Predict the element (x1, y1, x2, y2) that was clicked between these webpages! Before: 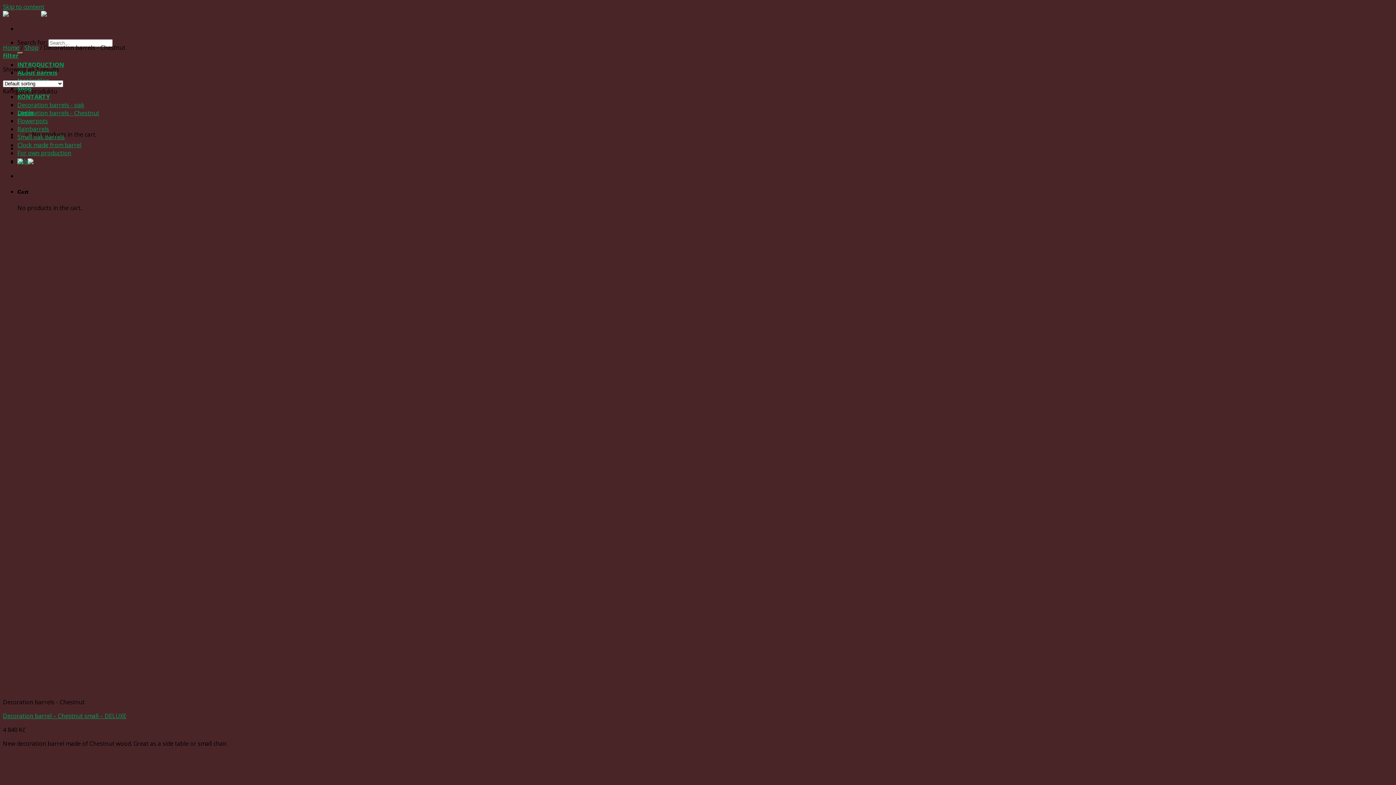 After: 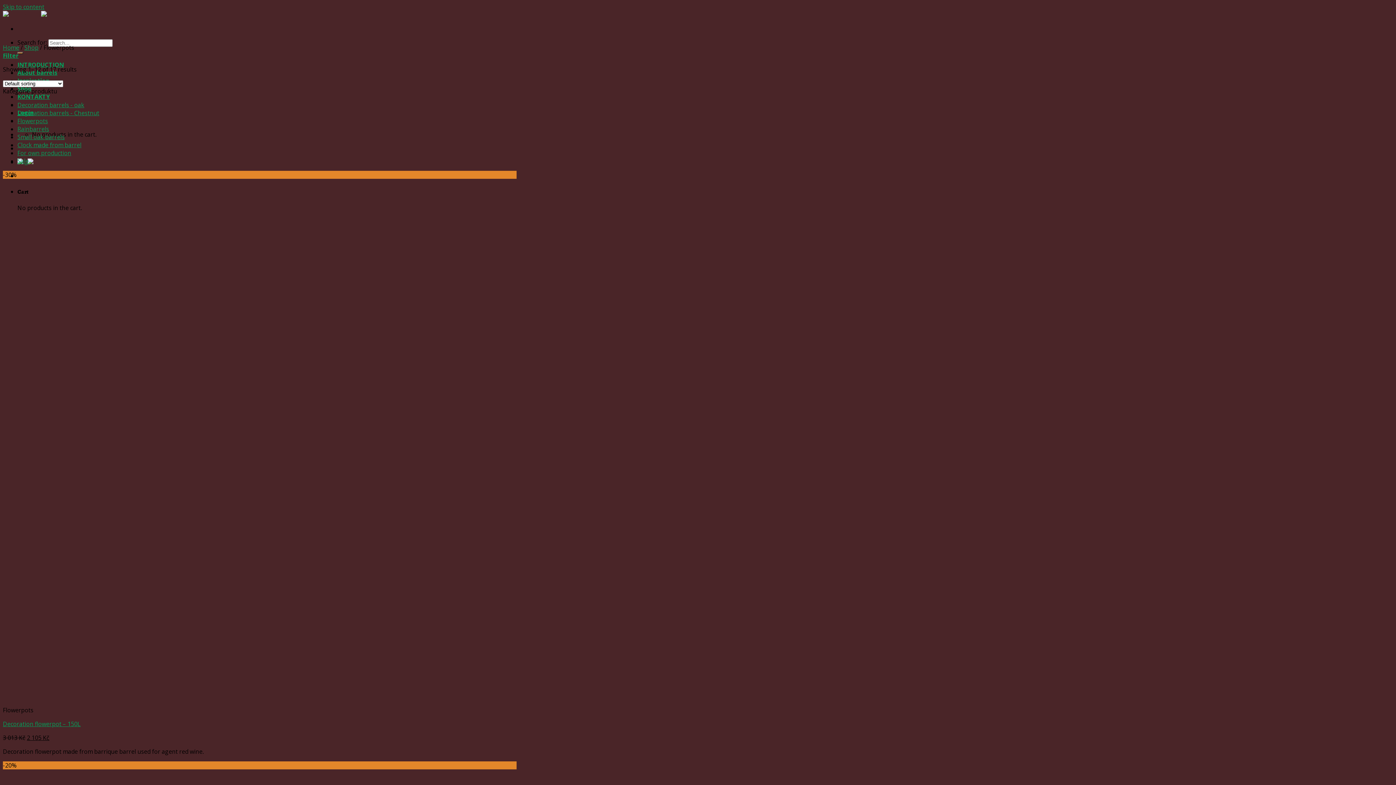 Action: bbox: (17, 117, 48, 125) label: Flowerpots